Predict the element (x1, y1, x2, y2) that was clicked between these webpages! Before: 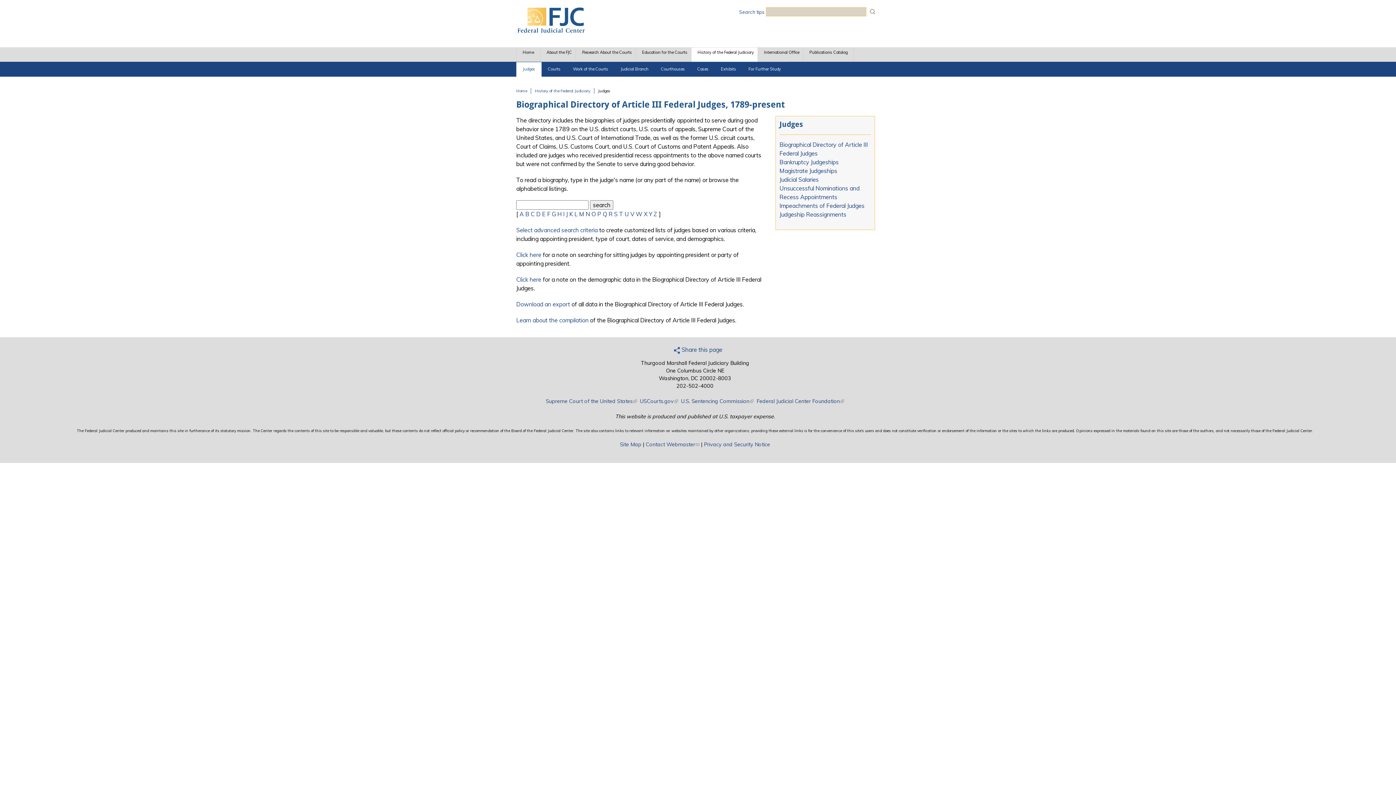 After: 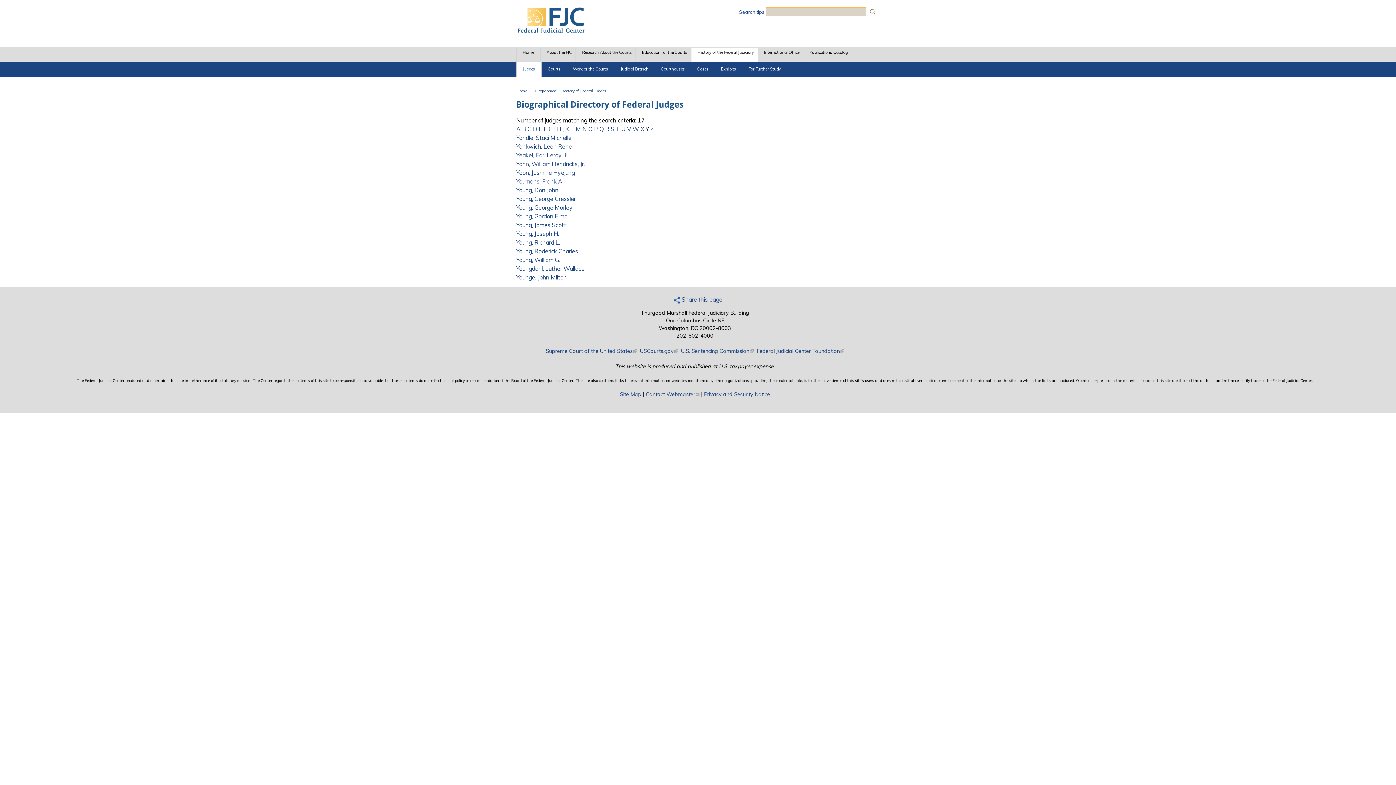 Action: label: Y bbox: (649, 210, 652, 217)